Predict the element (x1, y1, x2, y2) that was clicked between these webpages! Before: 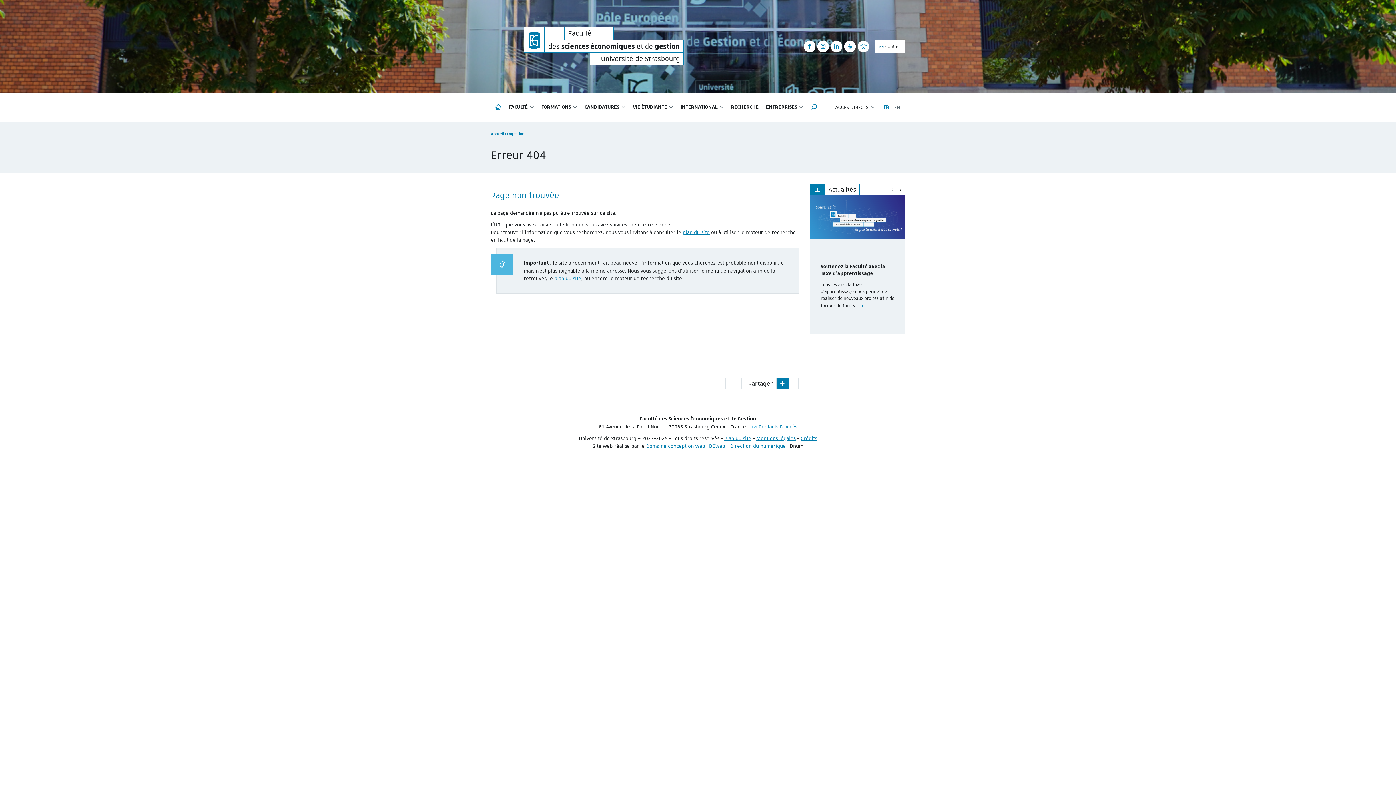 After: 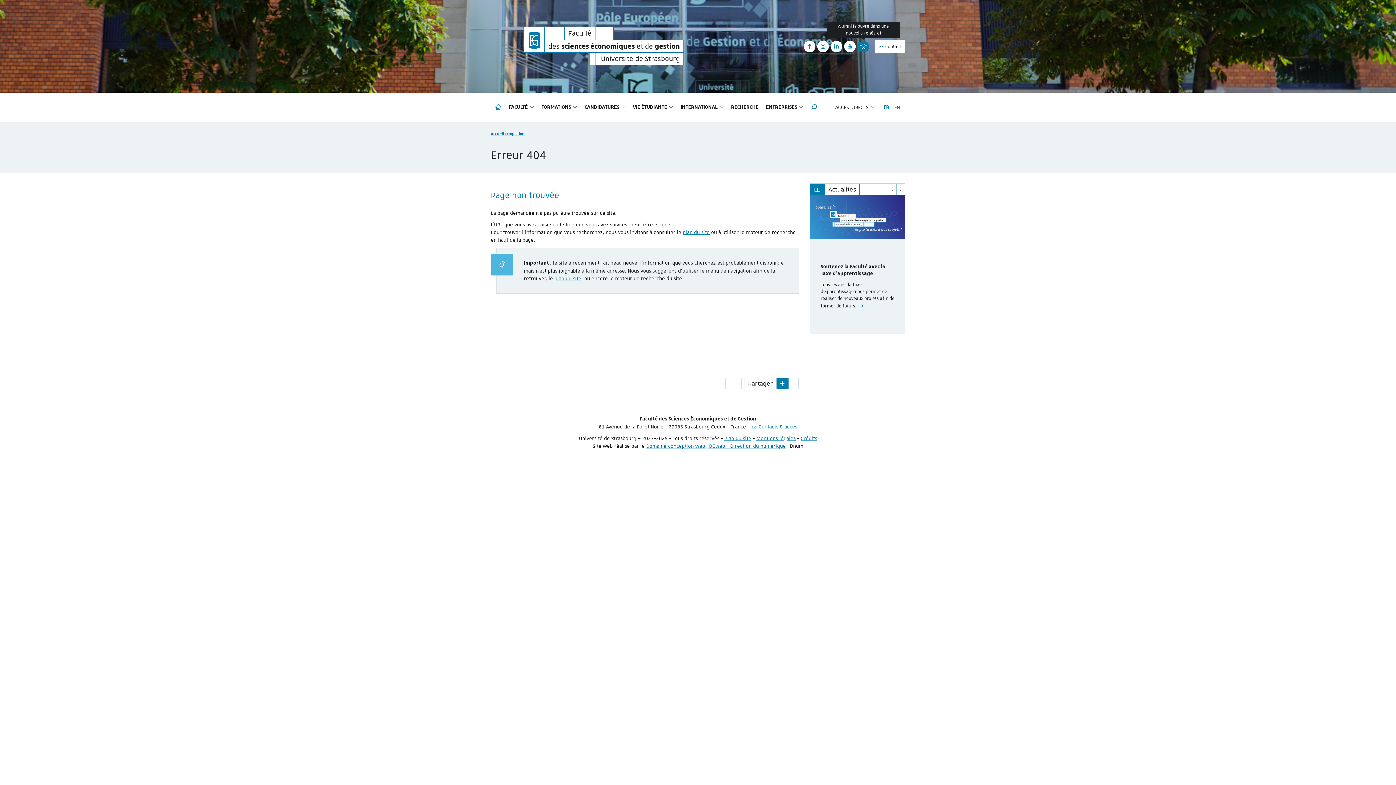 Action: label: Alumni bbox: (857, 40, 869, 52)